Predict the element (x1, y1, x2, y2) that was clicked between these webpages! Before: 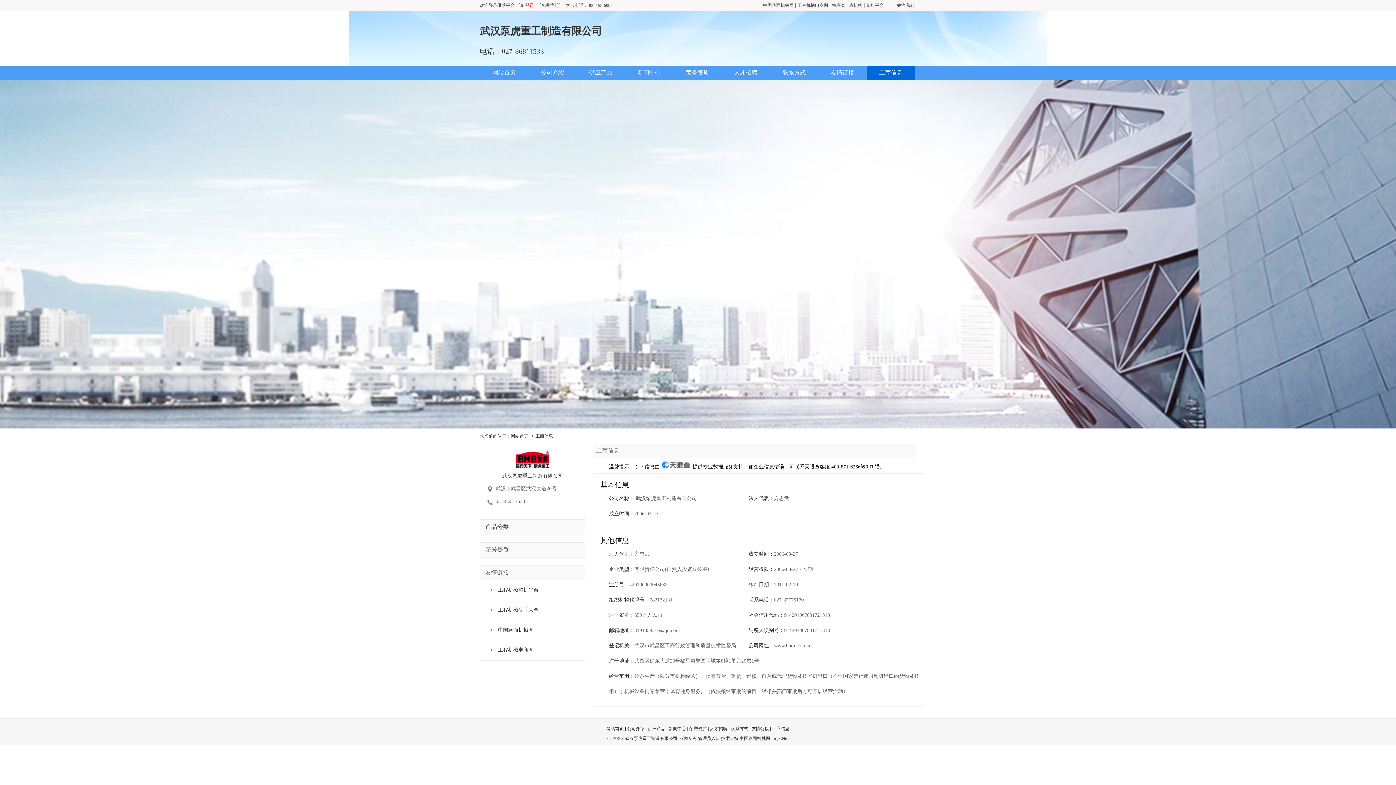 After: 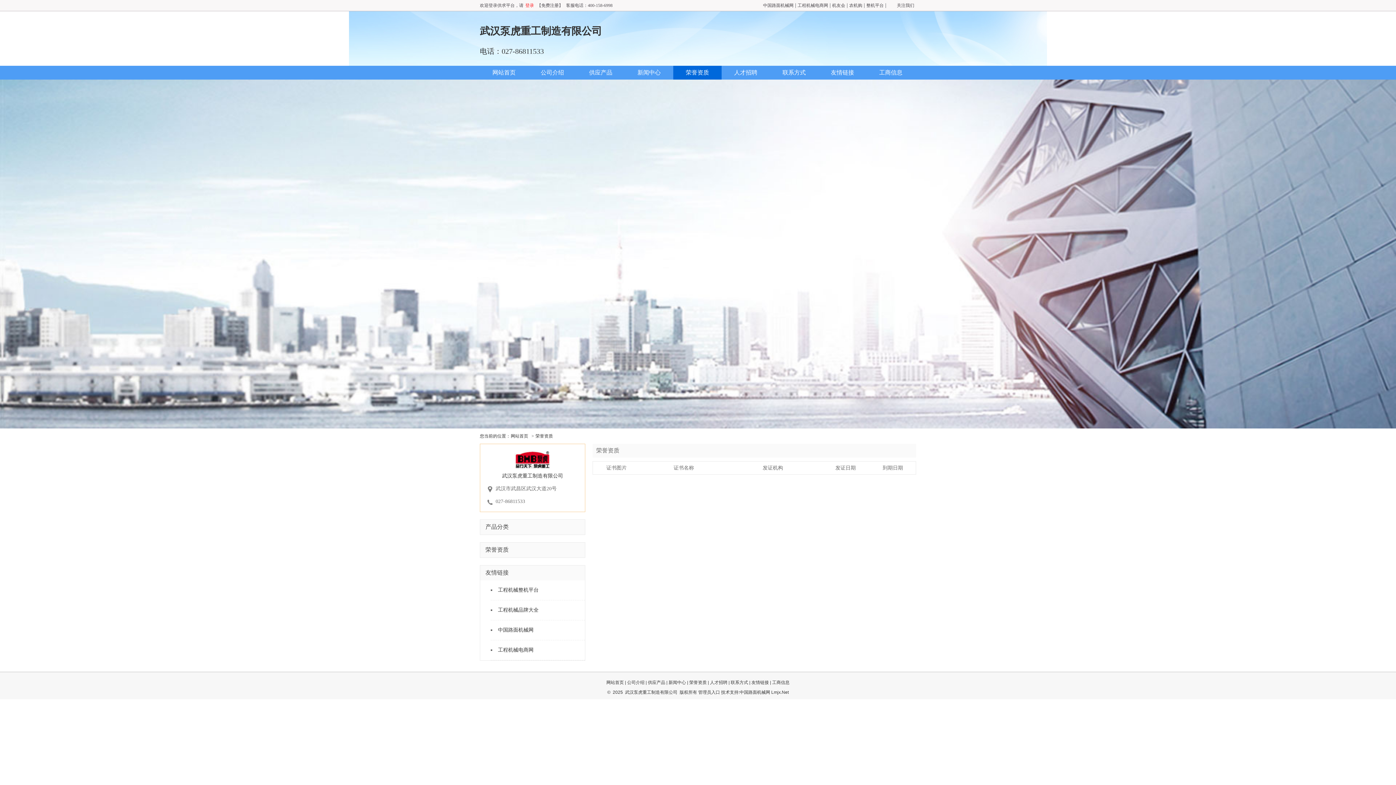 Action: label: 荣誉资质 bbox: (485, 546, 508, 553)